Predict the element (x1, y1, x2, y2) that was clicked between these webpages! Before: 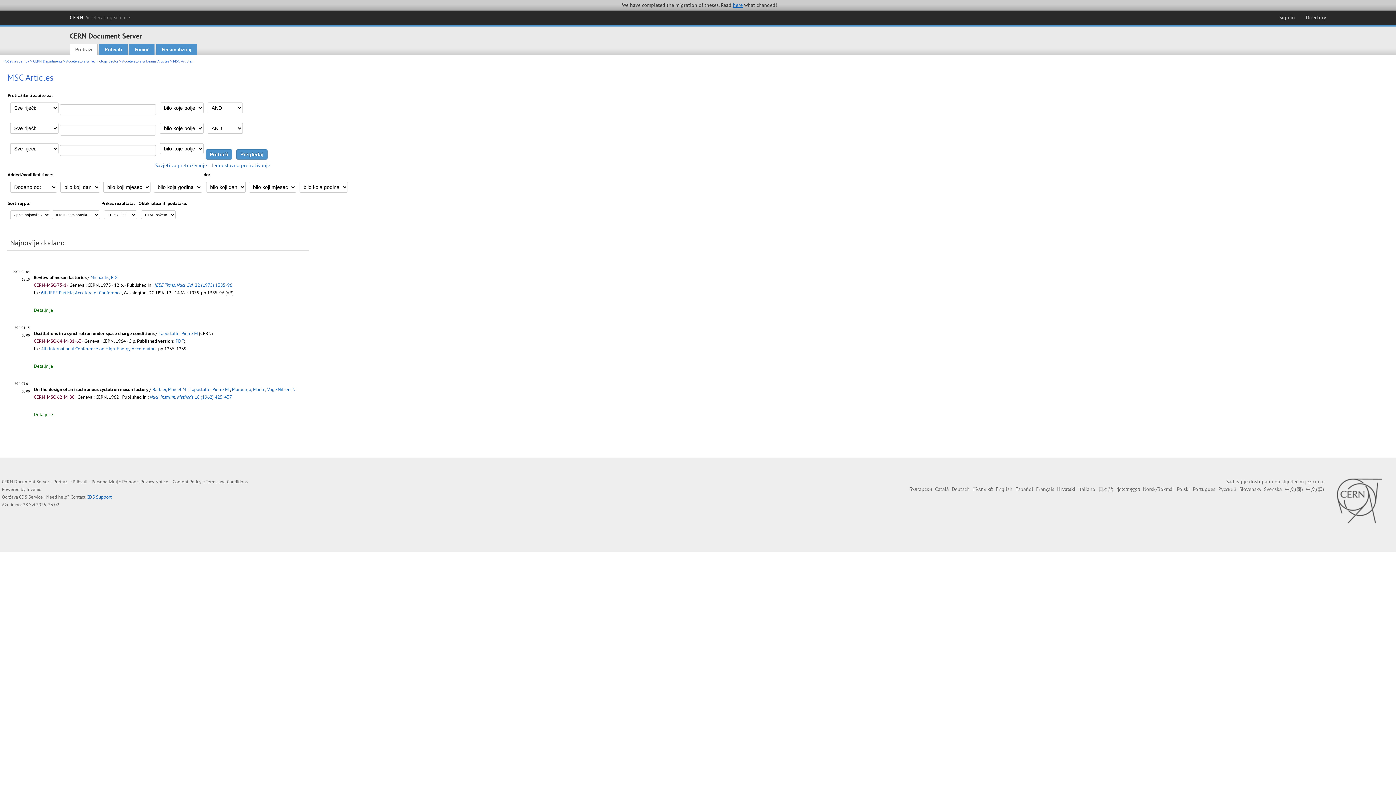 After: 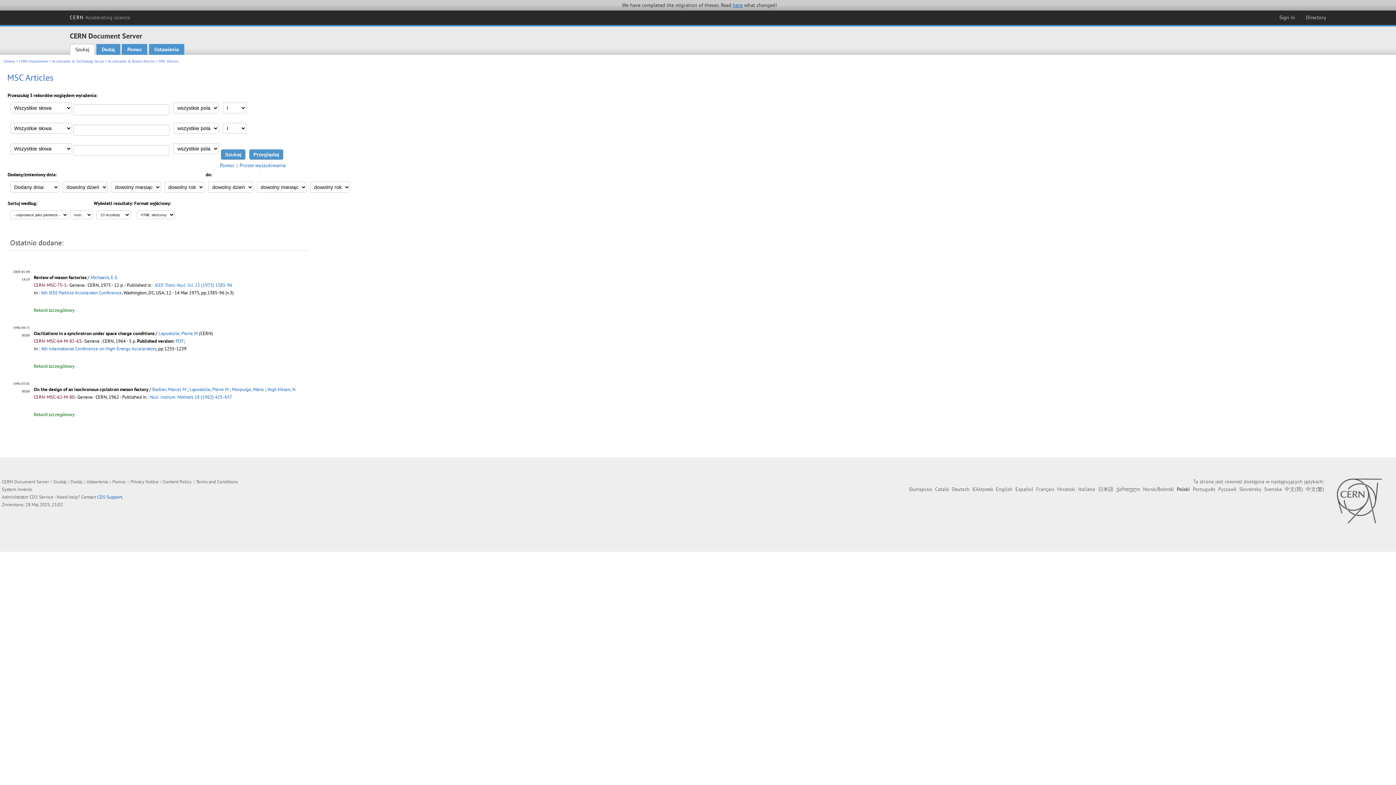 Action: bbox: (1177, 486, 1190, 492) label: Polski